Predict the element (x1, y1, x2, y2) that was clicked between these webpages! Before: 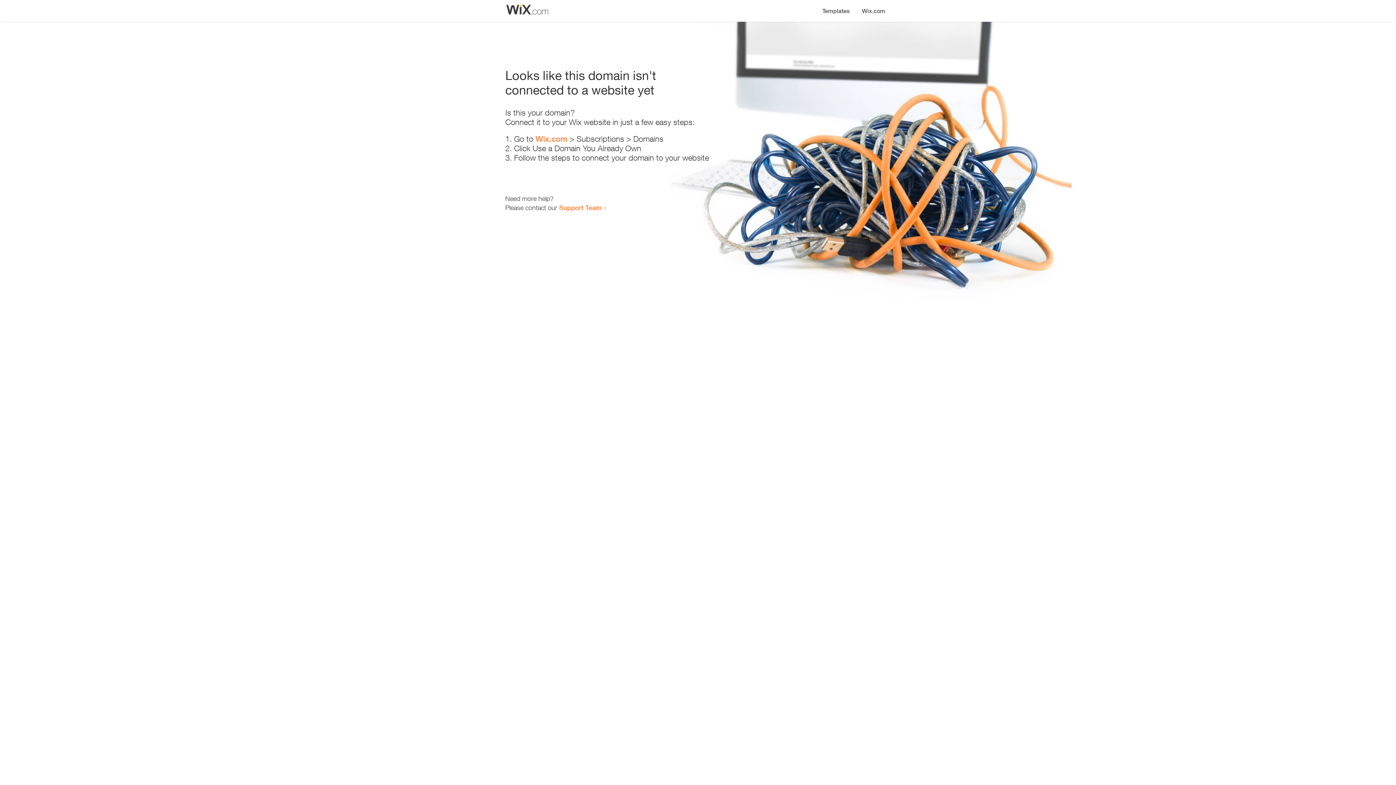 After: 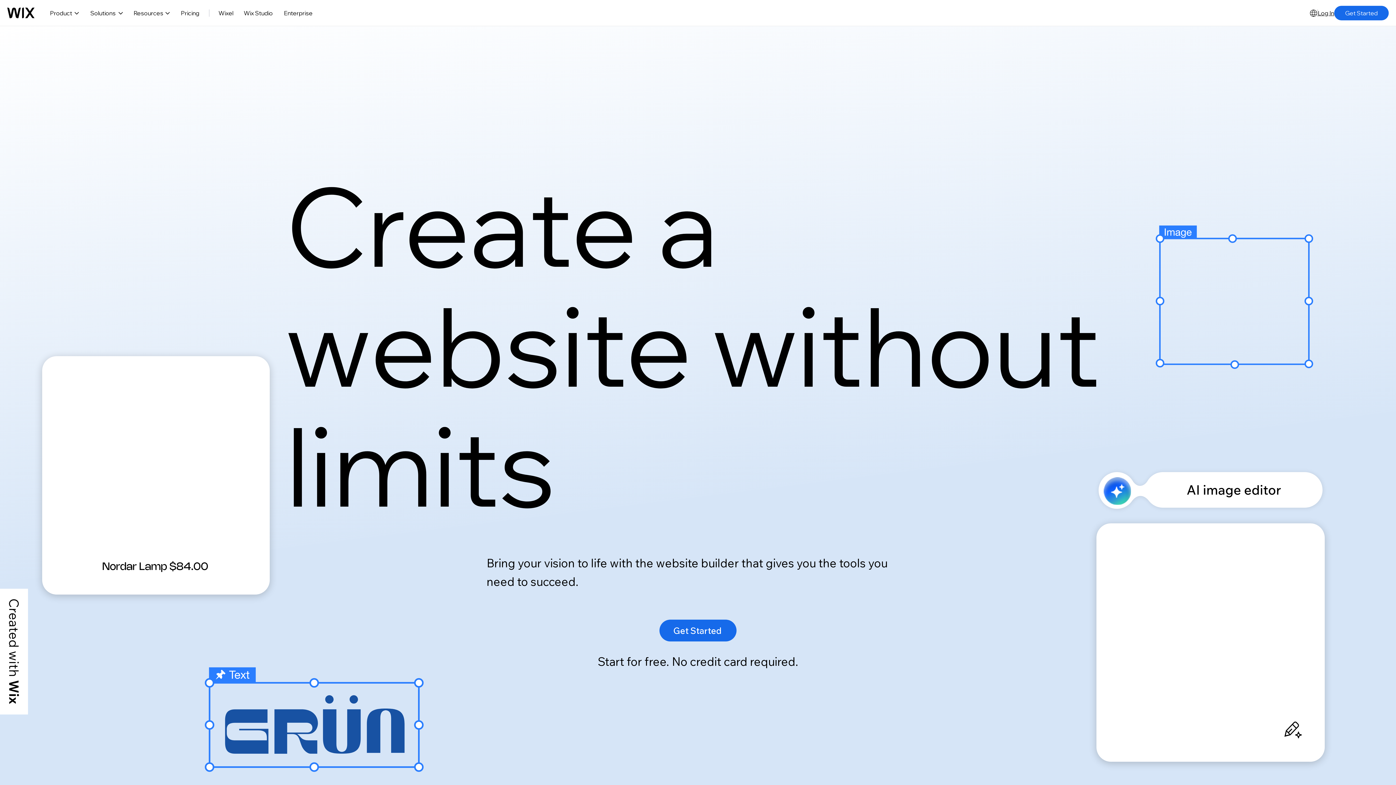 Action: bbox: (535, 134, 567, 143) label: Wix.com